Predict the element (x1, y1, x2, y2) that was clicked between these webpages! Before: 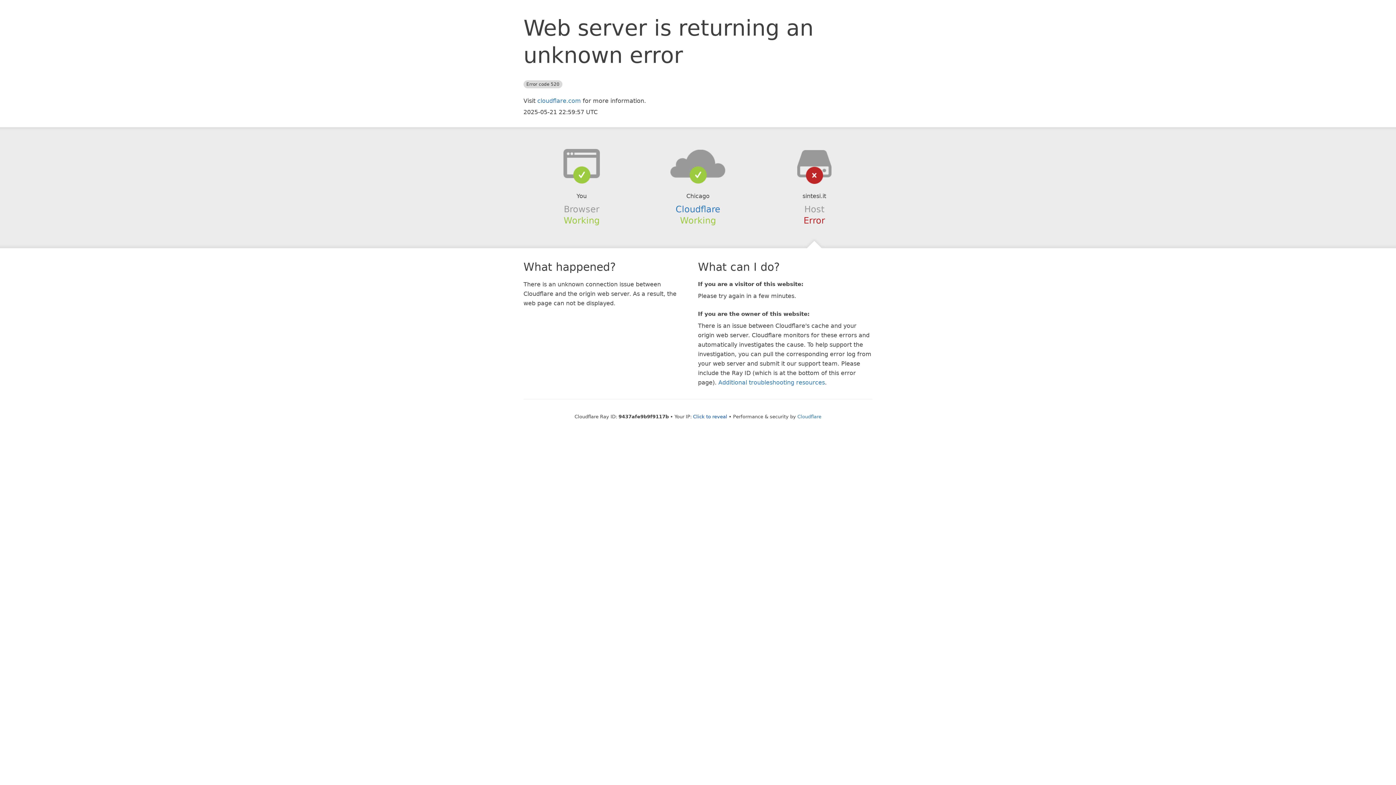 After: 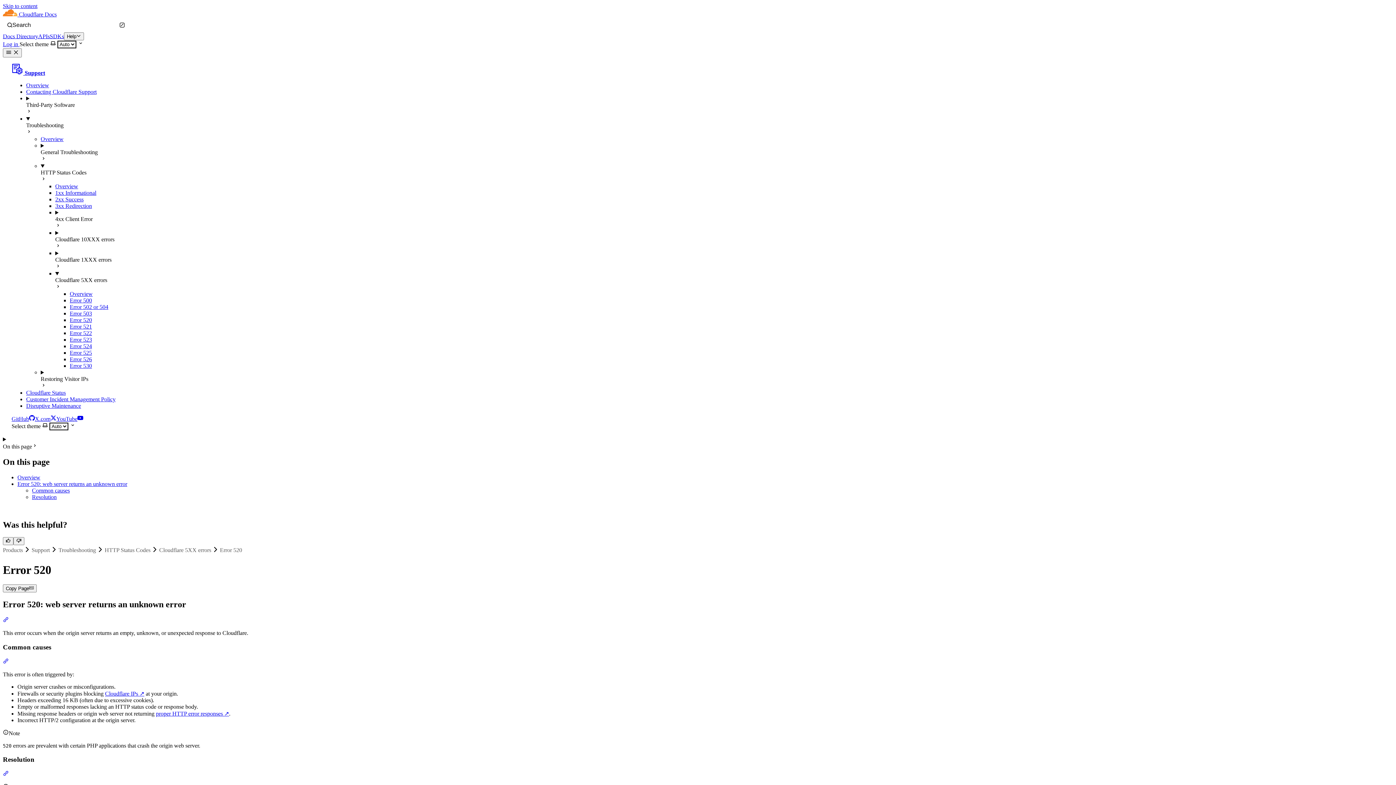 Action: bbox: (718, 379, 825, 386) label: Additional troubleshooting resources